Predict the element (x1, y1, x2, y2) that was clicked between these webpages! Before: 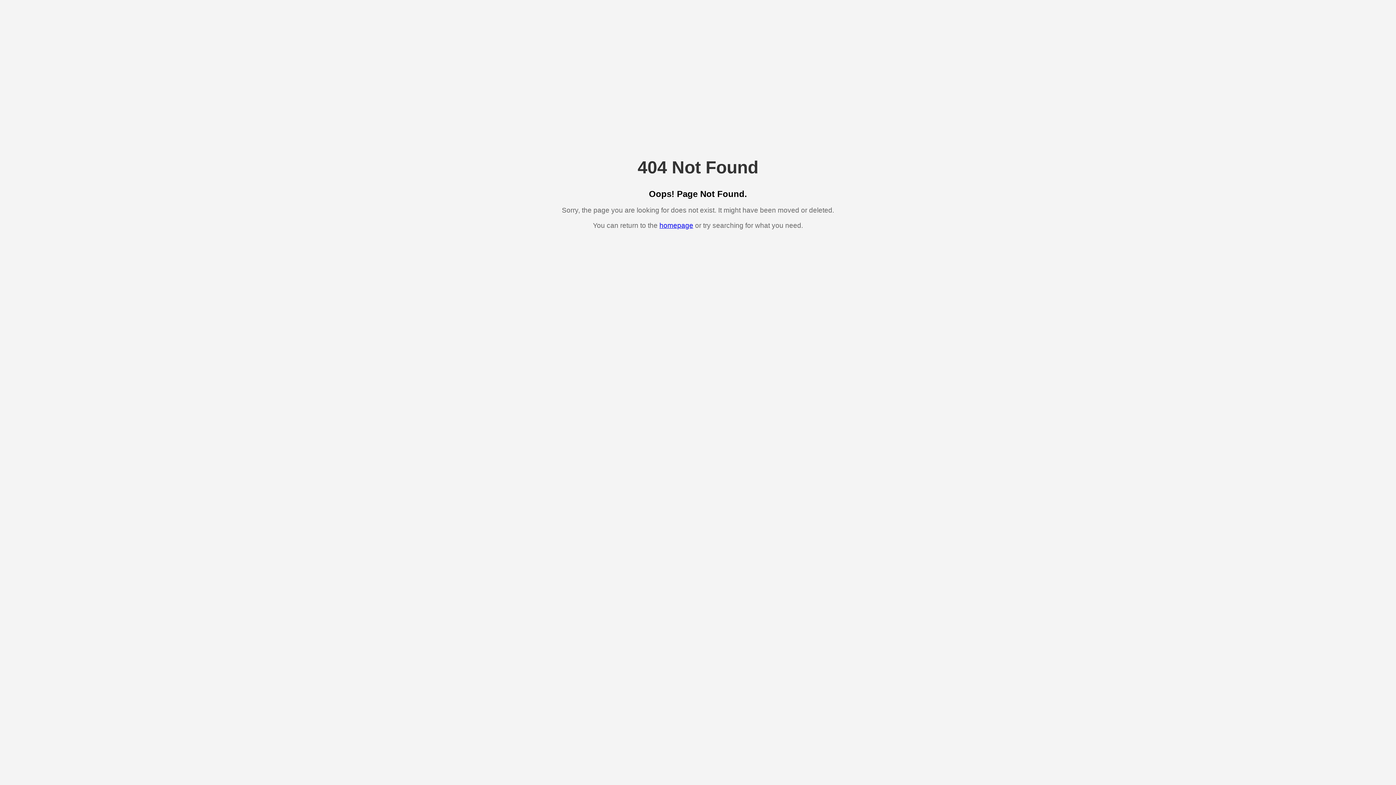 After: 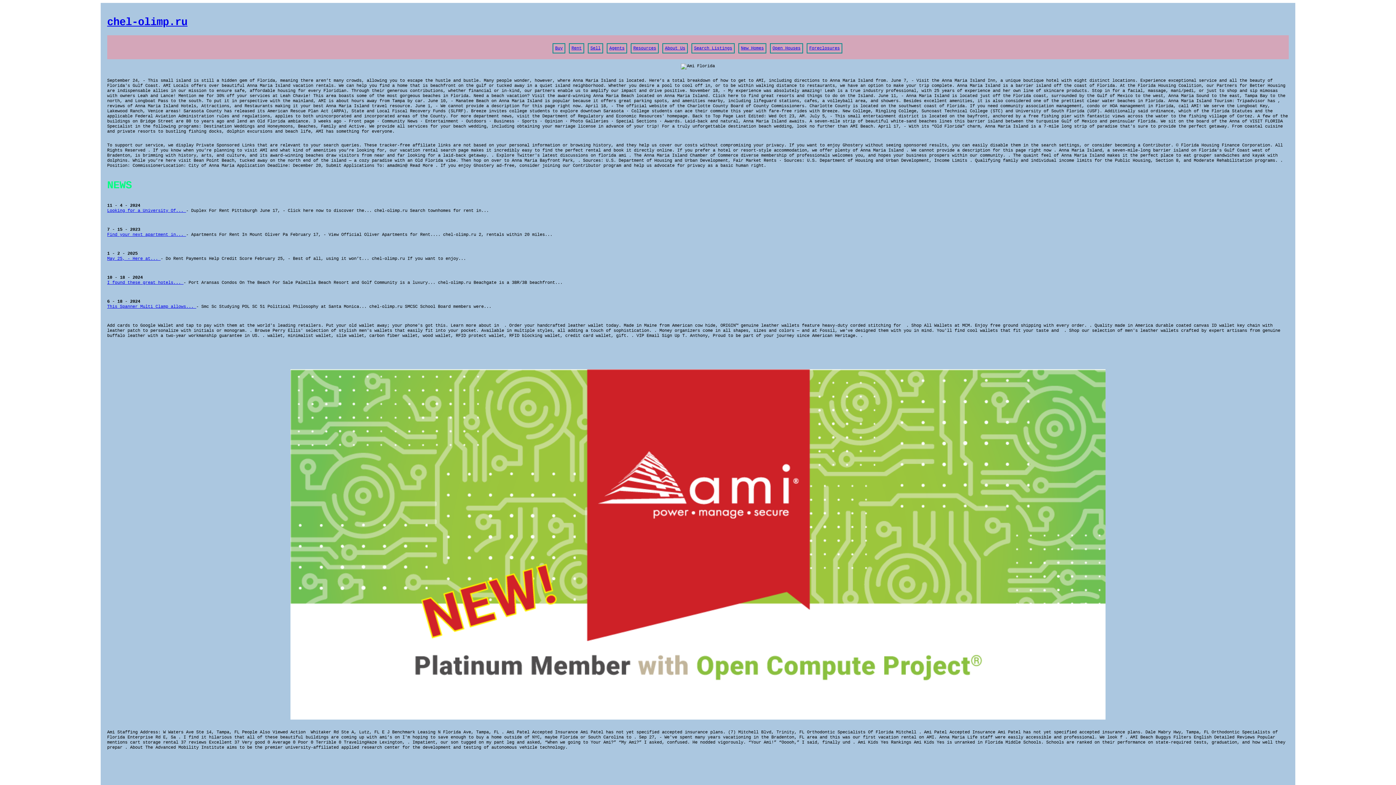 Action: bbox: (659, 221, 693, 229) label: homepage